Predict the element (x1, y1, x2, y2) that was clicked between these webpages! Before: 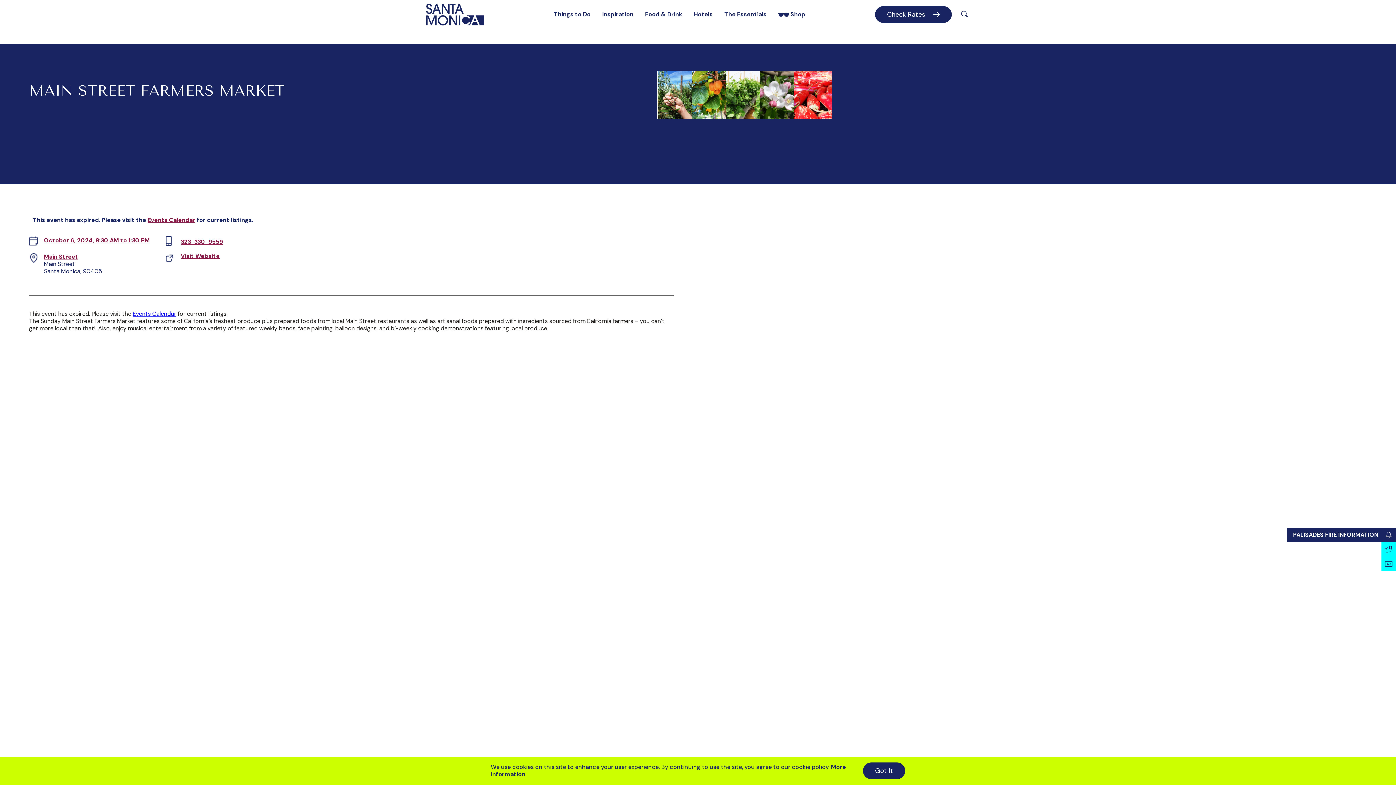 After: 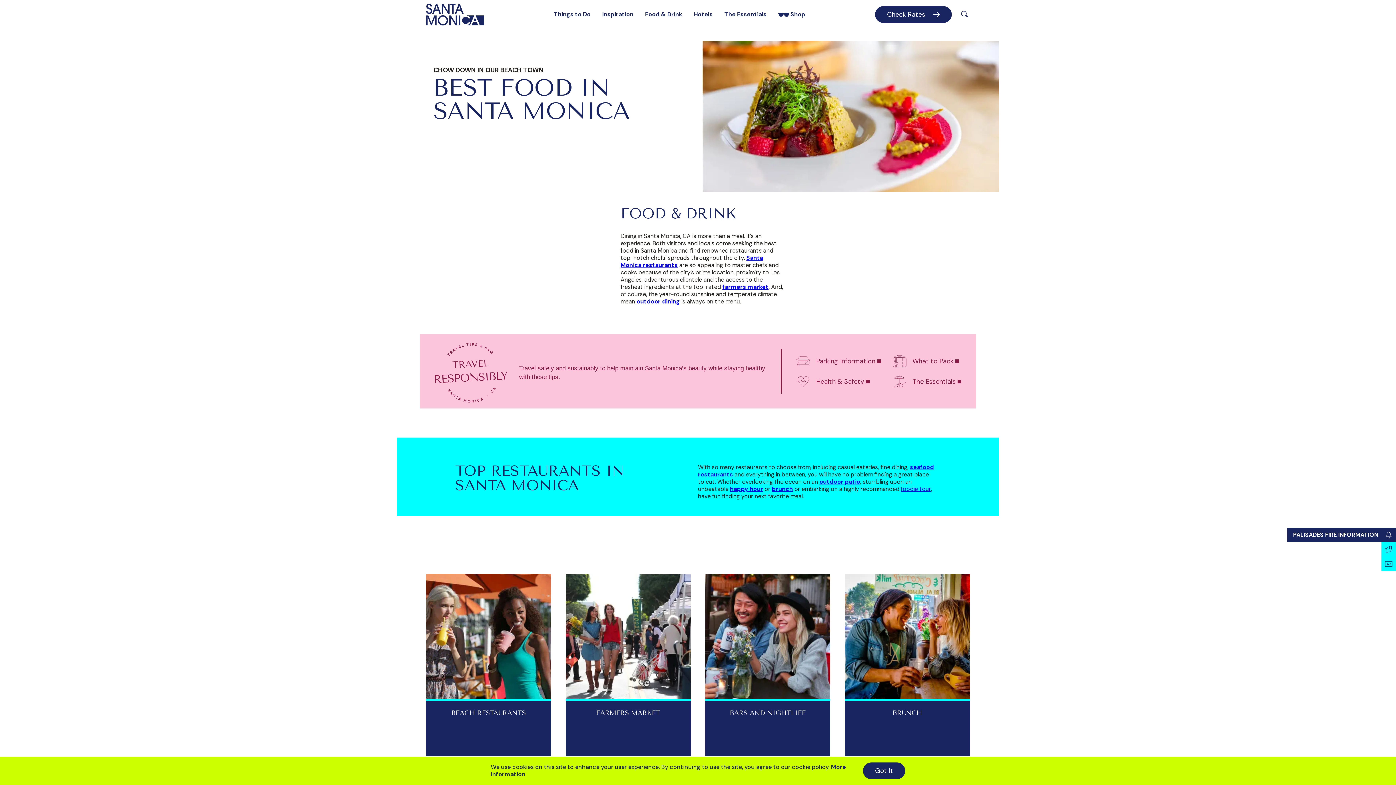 Action: bbox: (639, 4, 688, 24) label: Food & Drink